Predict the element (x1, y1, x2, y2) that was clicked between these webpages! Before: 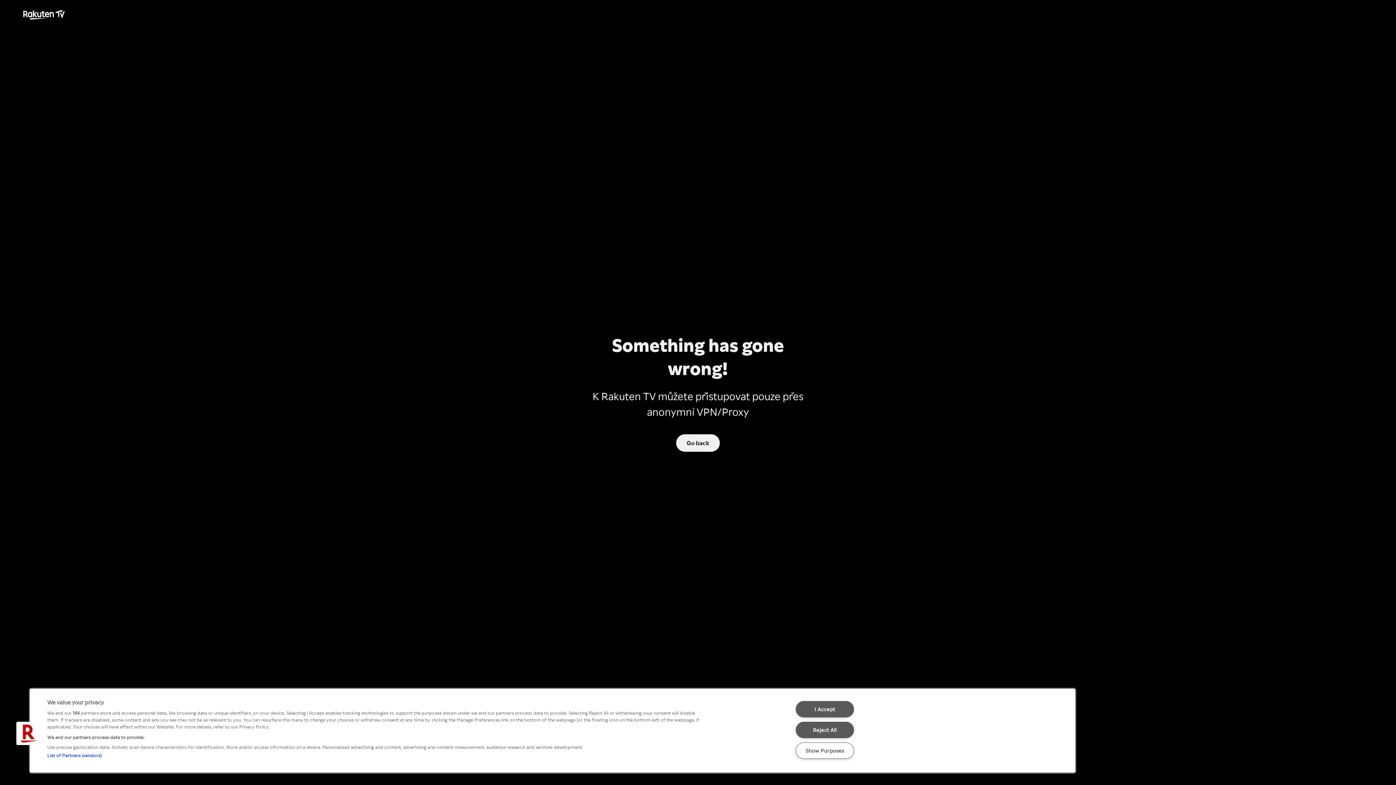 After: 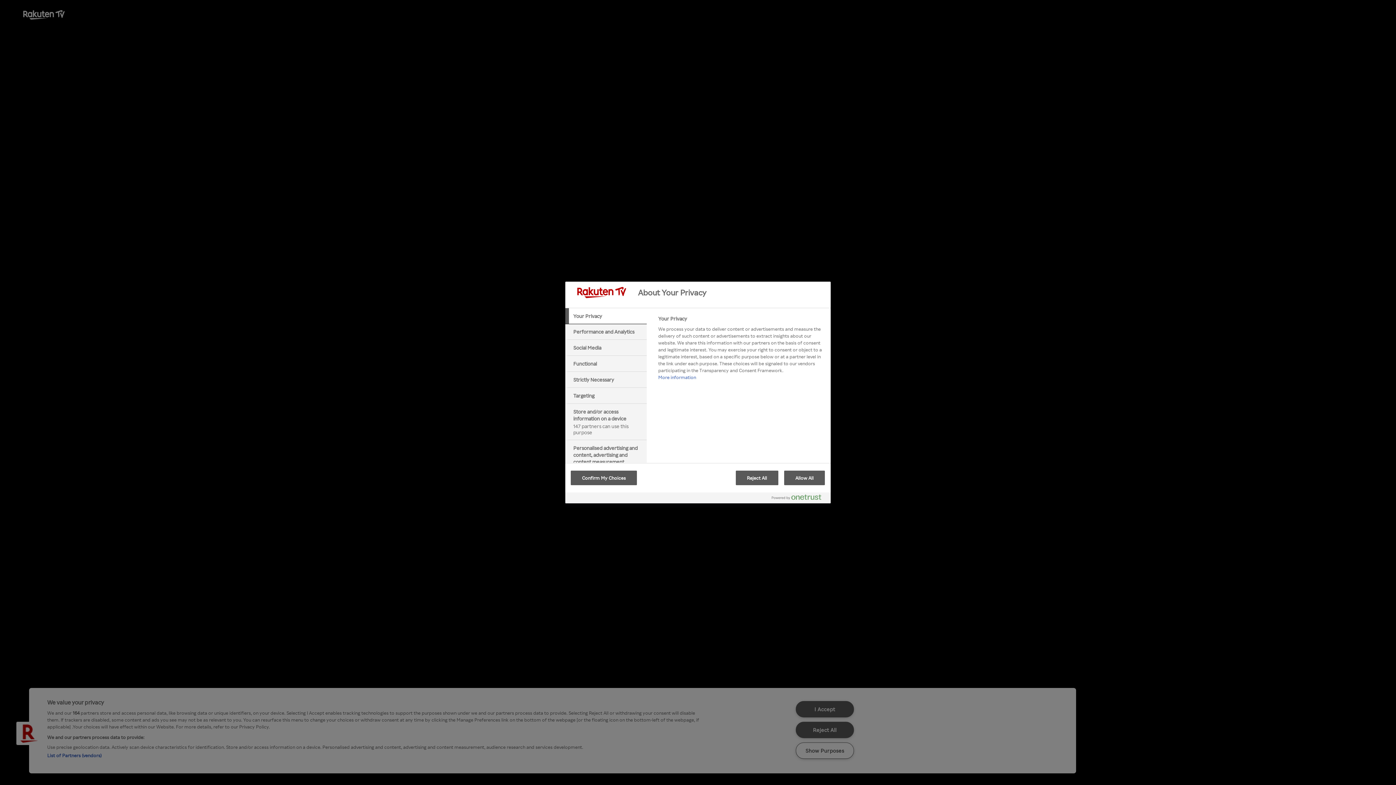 Action: label: Show Purposes bbox: (795, 742, 854, 759)